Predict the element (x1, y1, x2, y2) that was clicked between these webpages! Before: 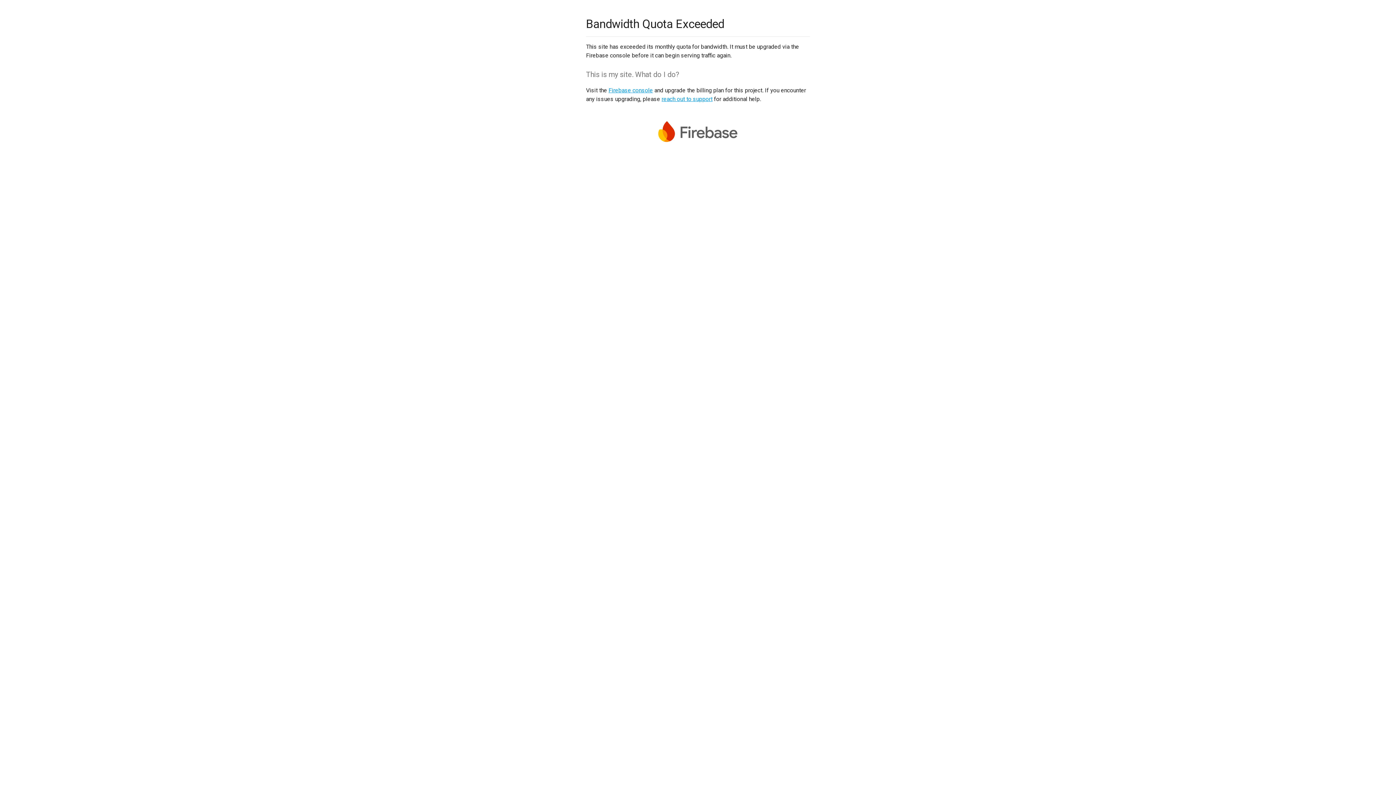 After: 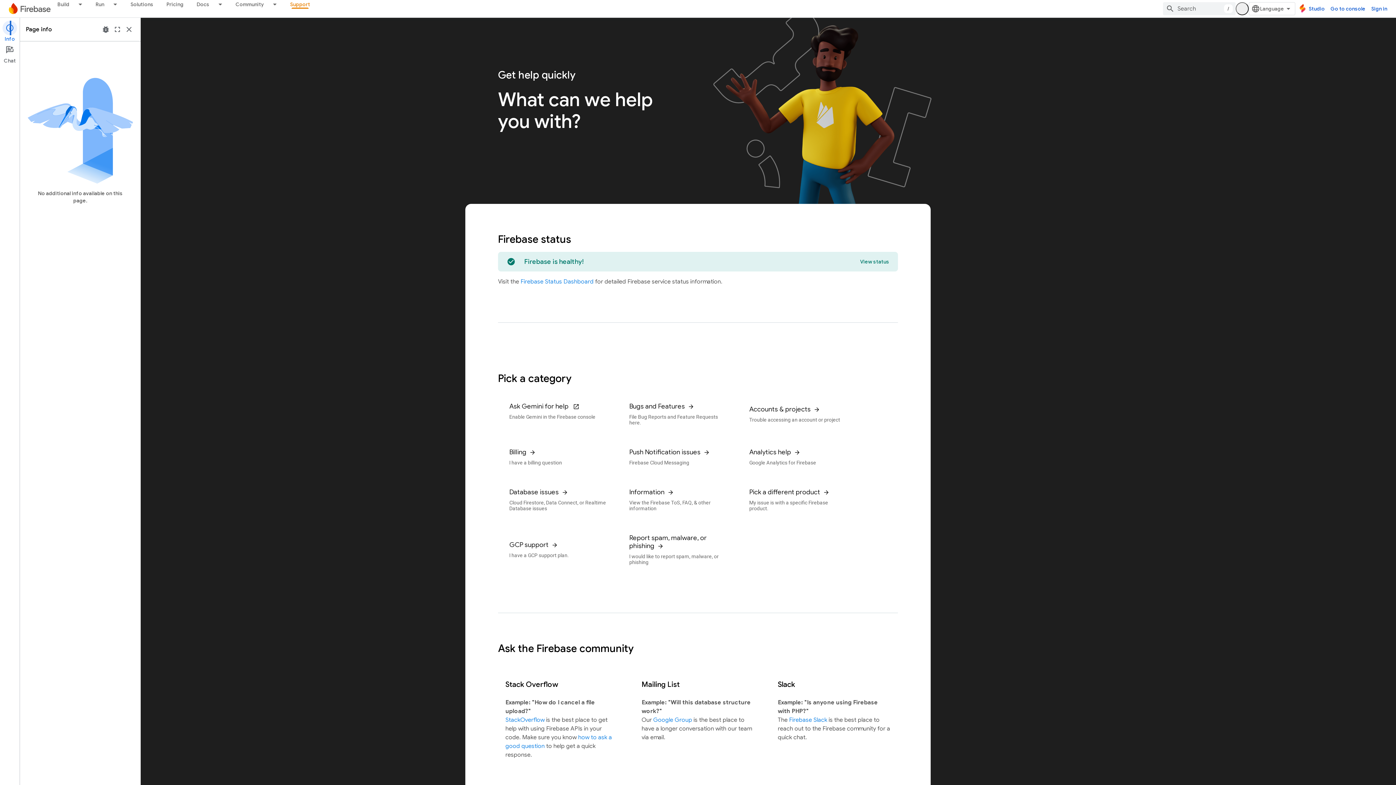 Action: bbox: (661, 95, 712, 102) label: reach out to support